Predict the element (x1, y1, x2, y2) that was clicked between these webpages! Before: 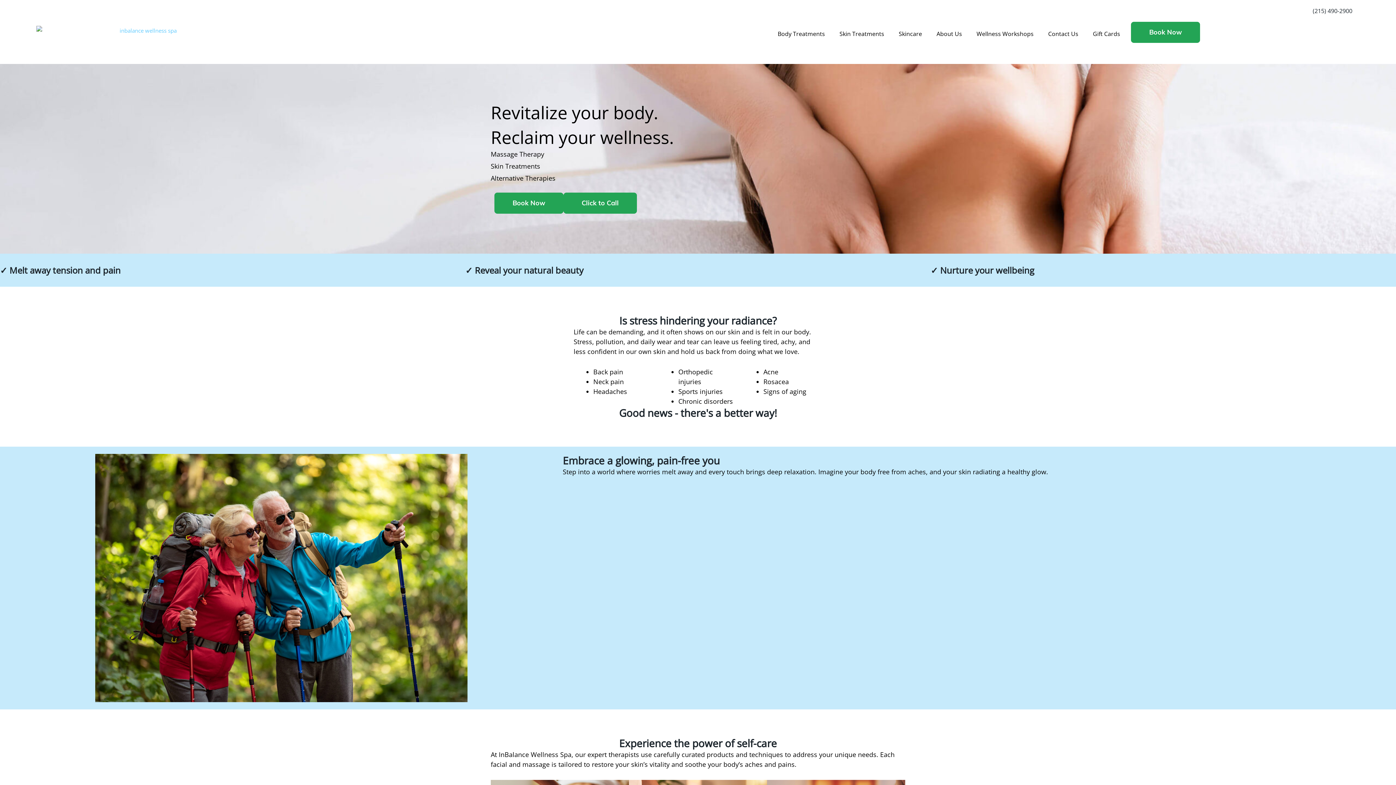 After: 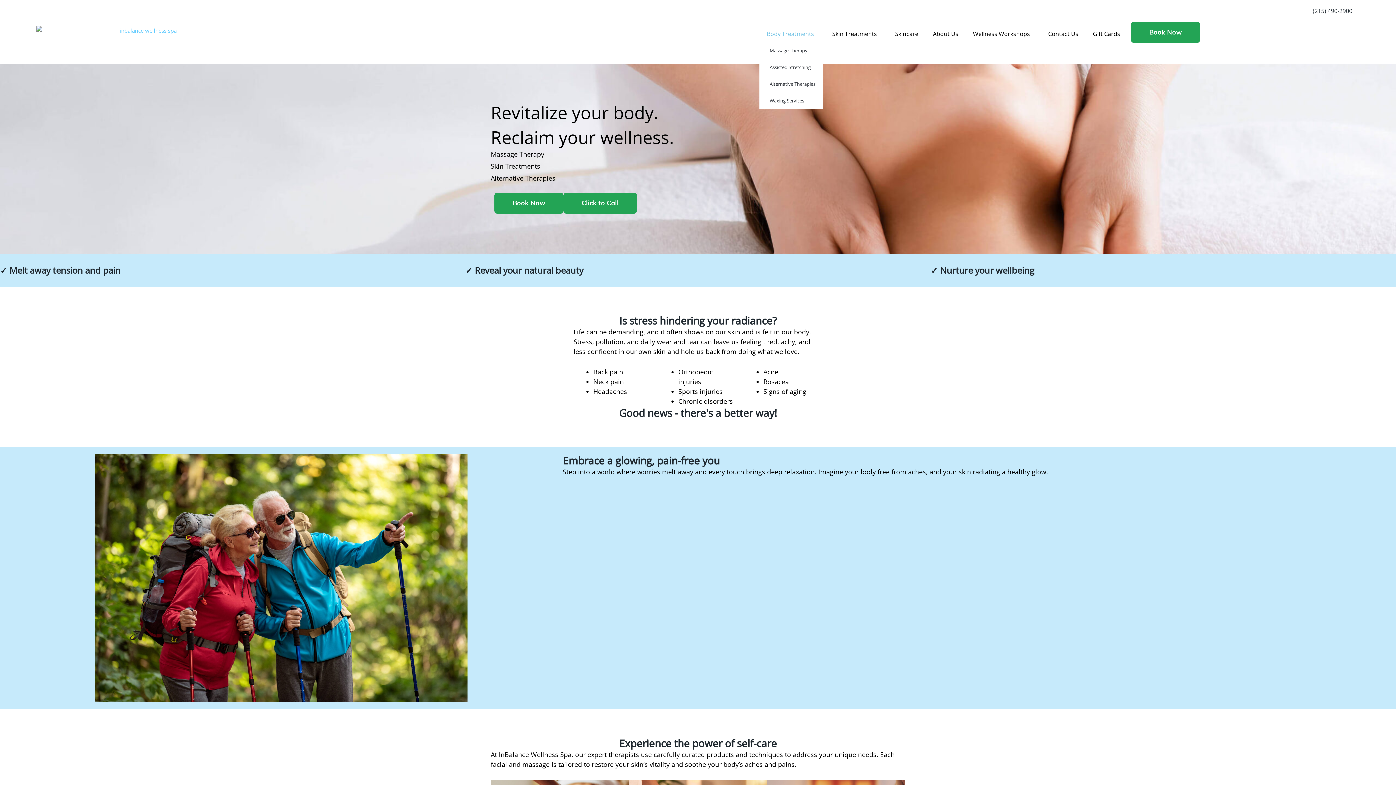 Action: label: Body Treatments bbox: (770, 25, 832, 42)